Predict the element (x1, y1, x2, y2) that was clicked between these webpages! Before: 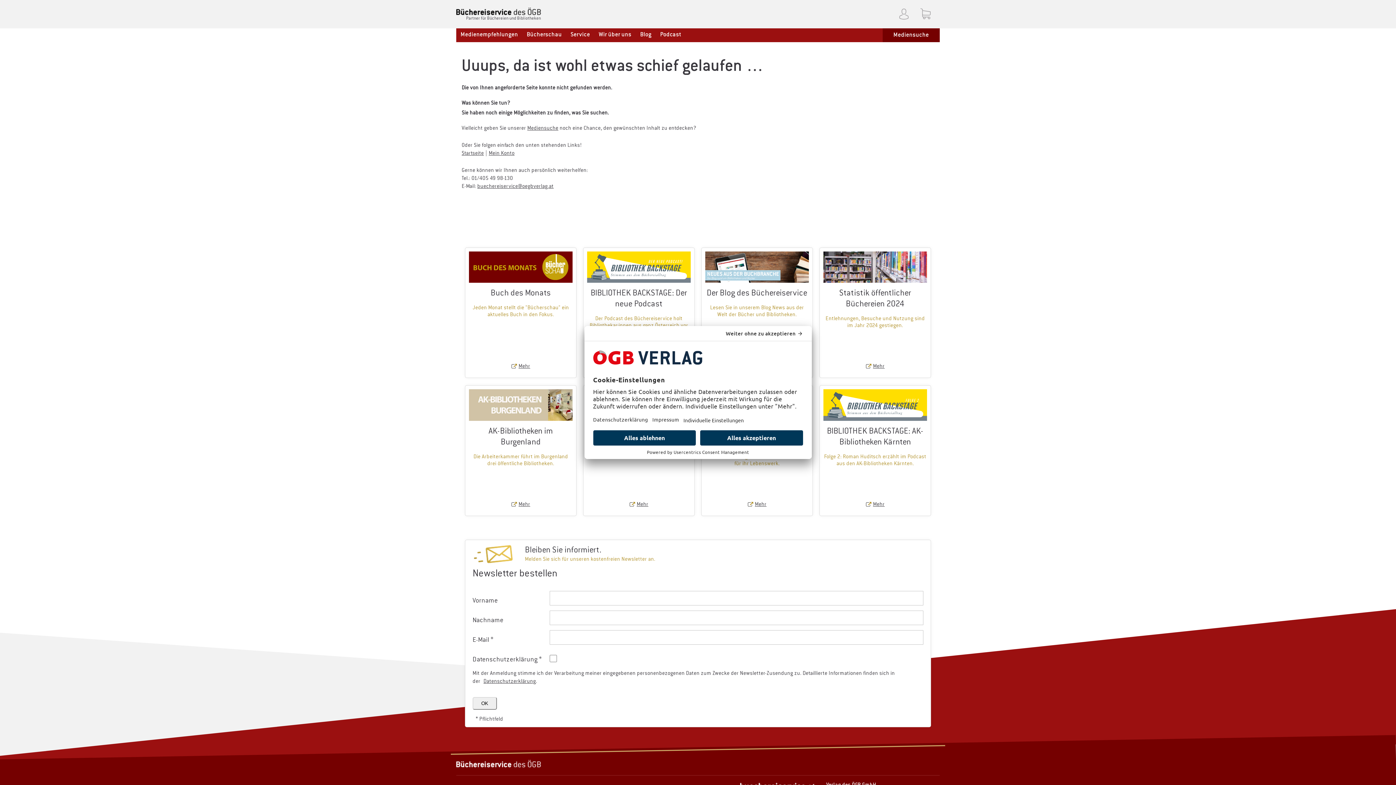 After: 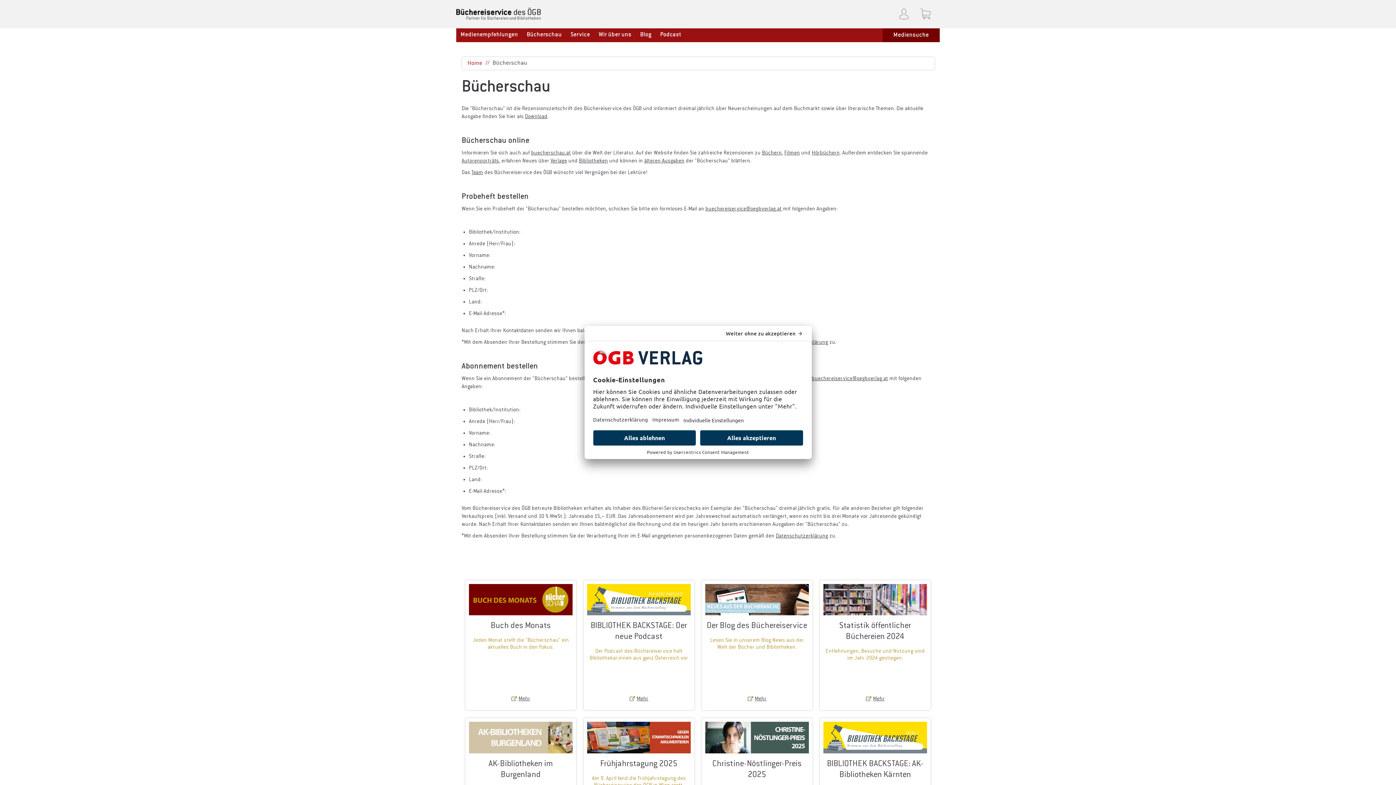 Action: bbox: (522, 28, 566, 41) label: Bücherschau